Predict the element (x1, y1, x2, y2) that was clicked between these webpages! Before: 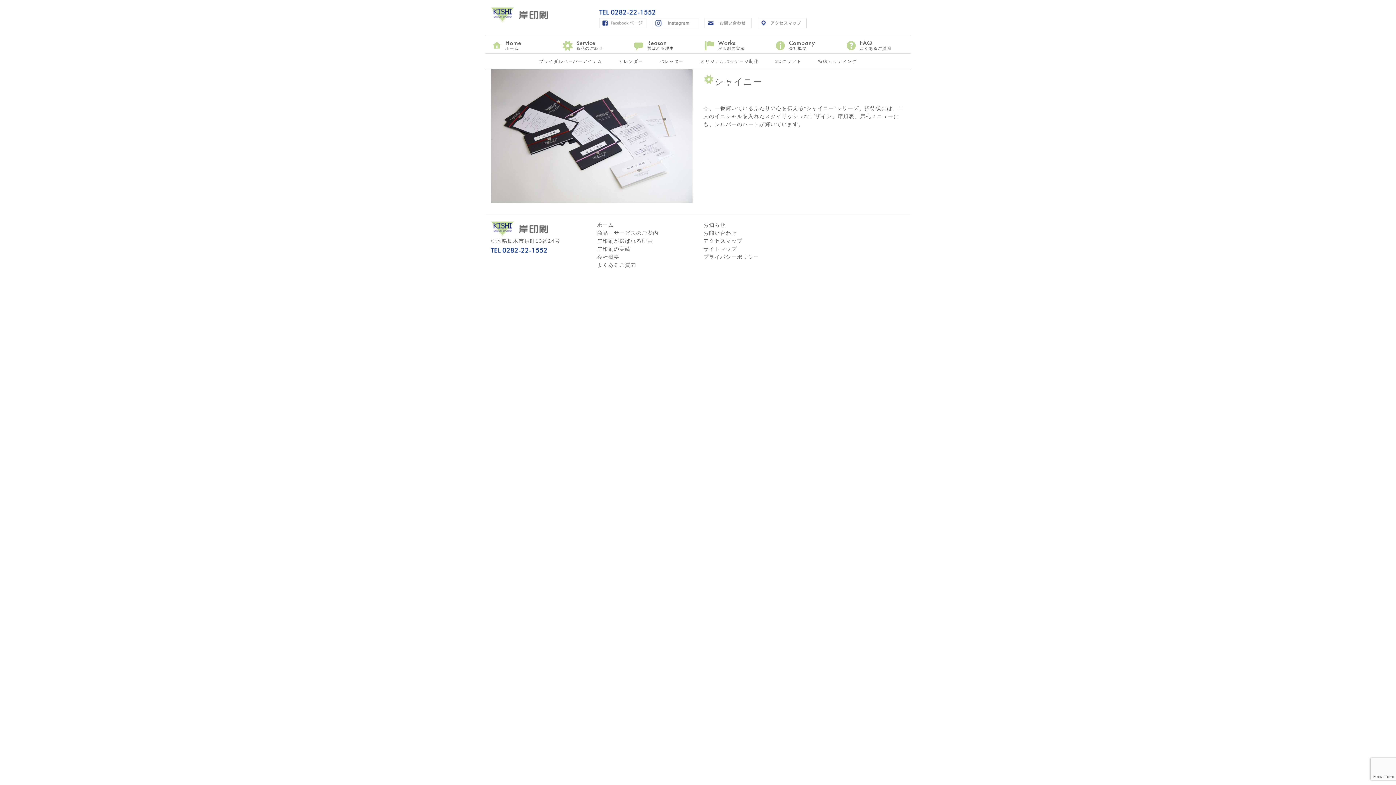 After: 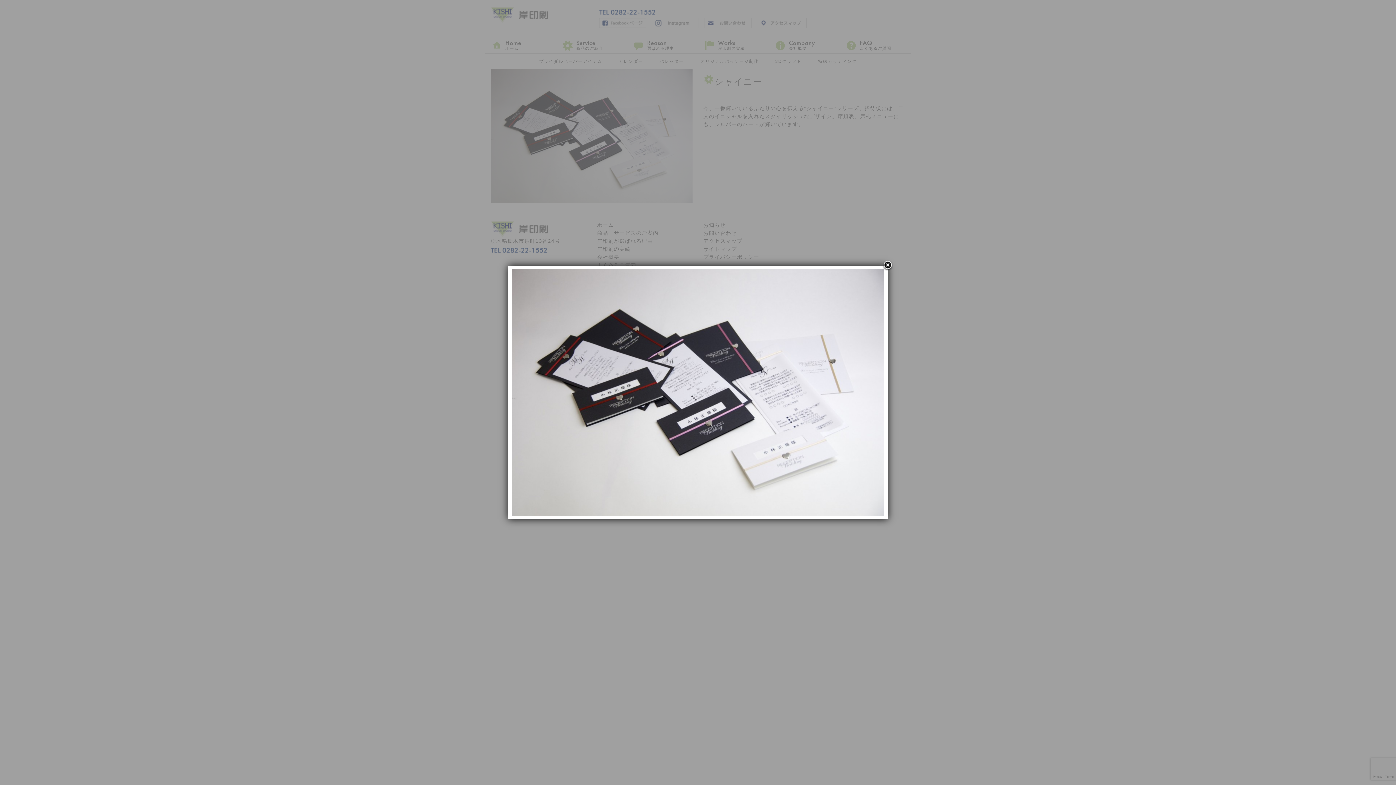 Action: bbox: (490, 69, 692, 203)